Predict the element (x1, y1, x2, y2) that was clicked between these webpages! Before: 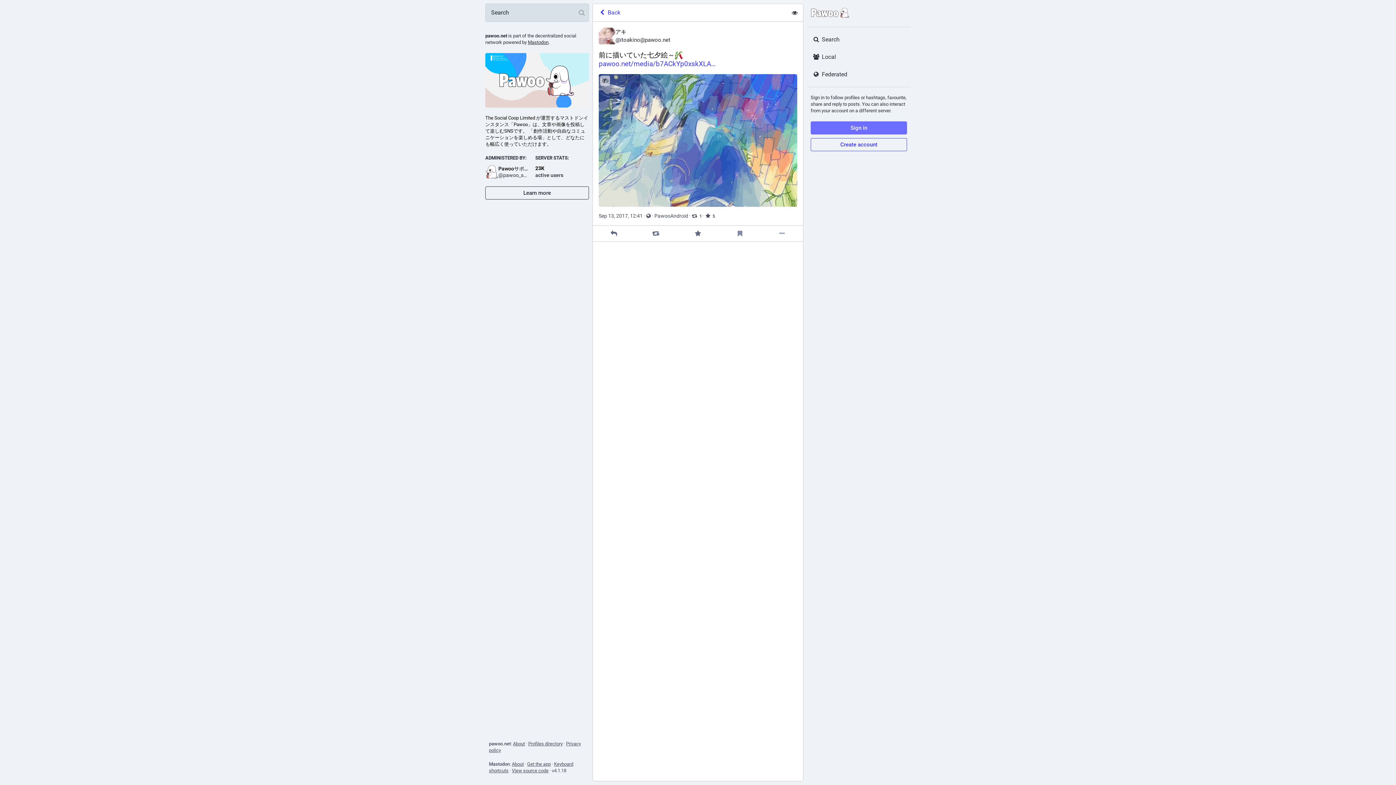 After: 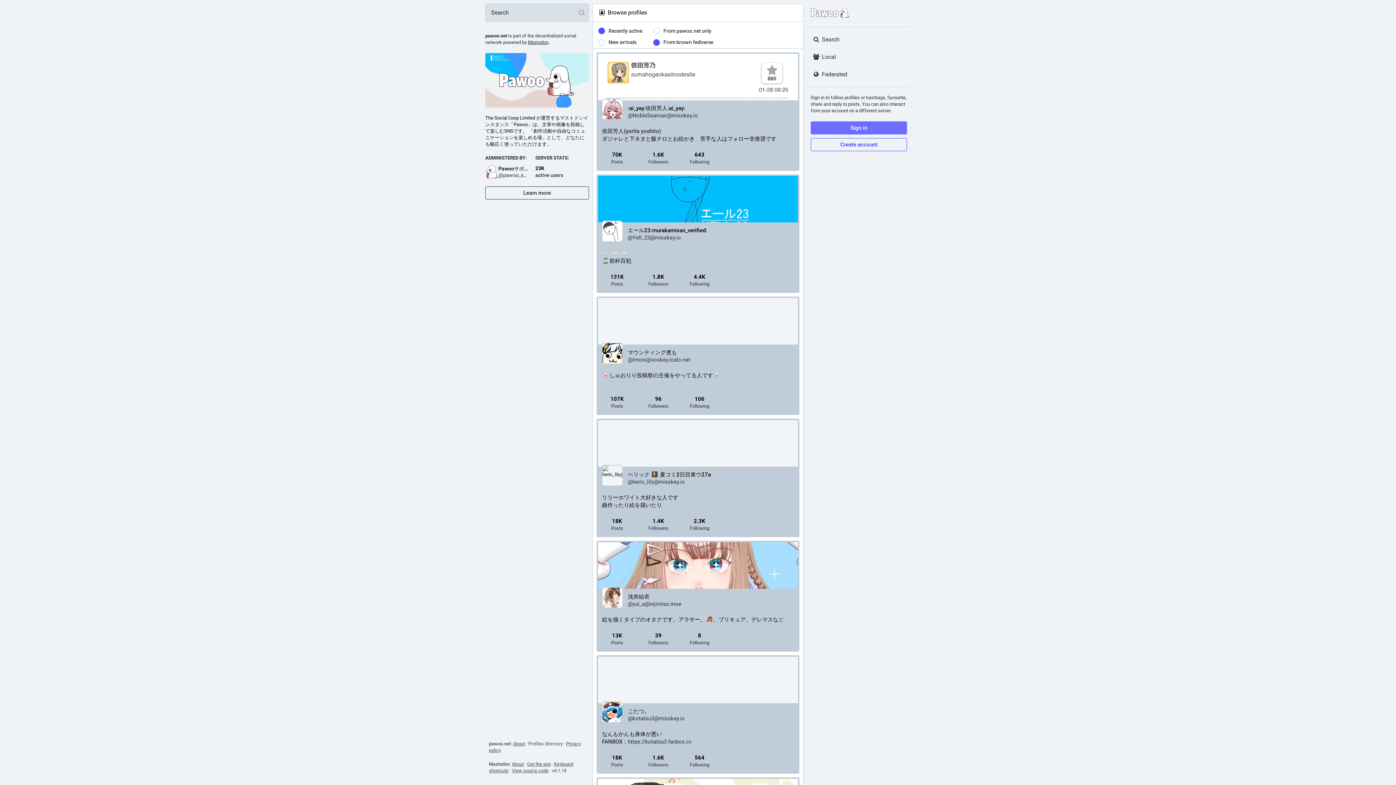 Action: label: Profiles directory bbox: (528, 741, 562, 746)